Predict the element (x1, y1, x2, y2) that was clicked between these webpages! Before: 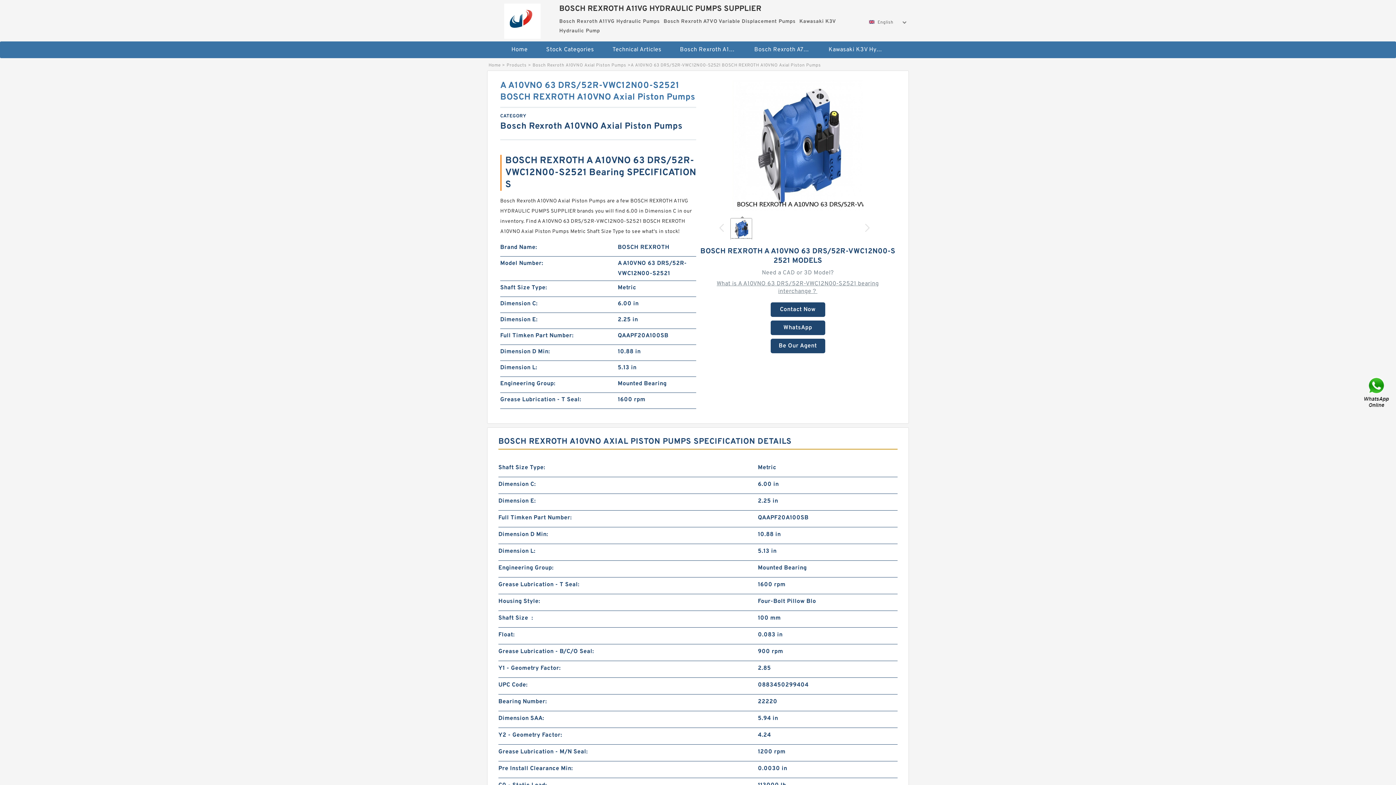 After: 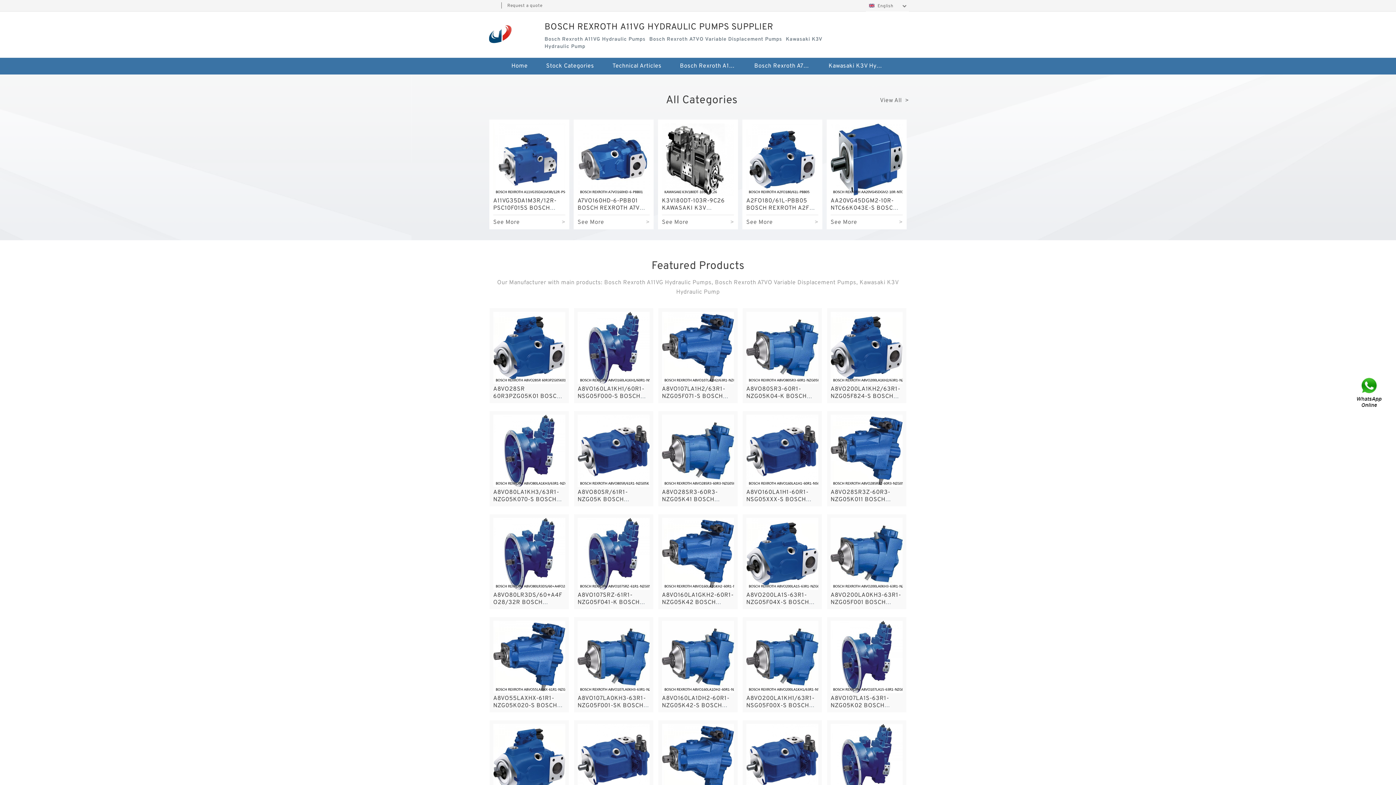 Action: bbox: (489, 0, 555, 38)